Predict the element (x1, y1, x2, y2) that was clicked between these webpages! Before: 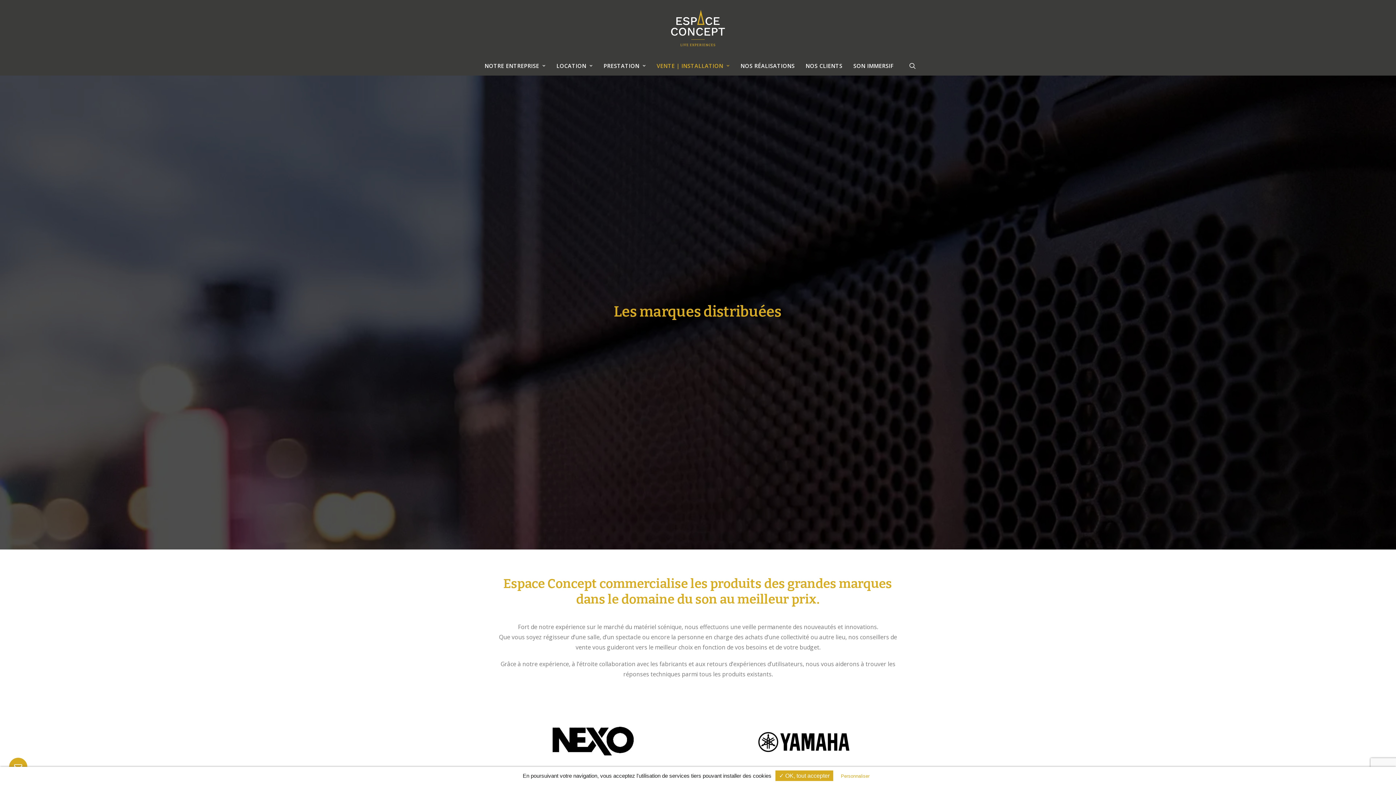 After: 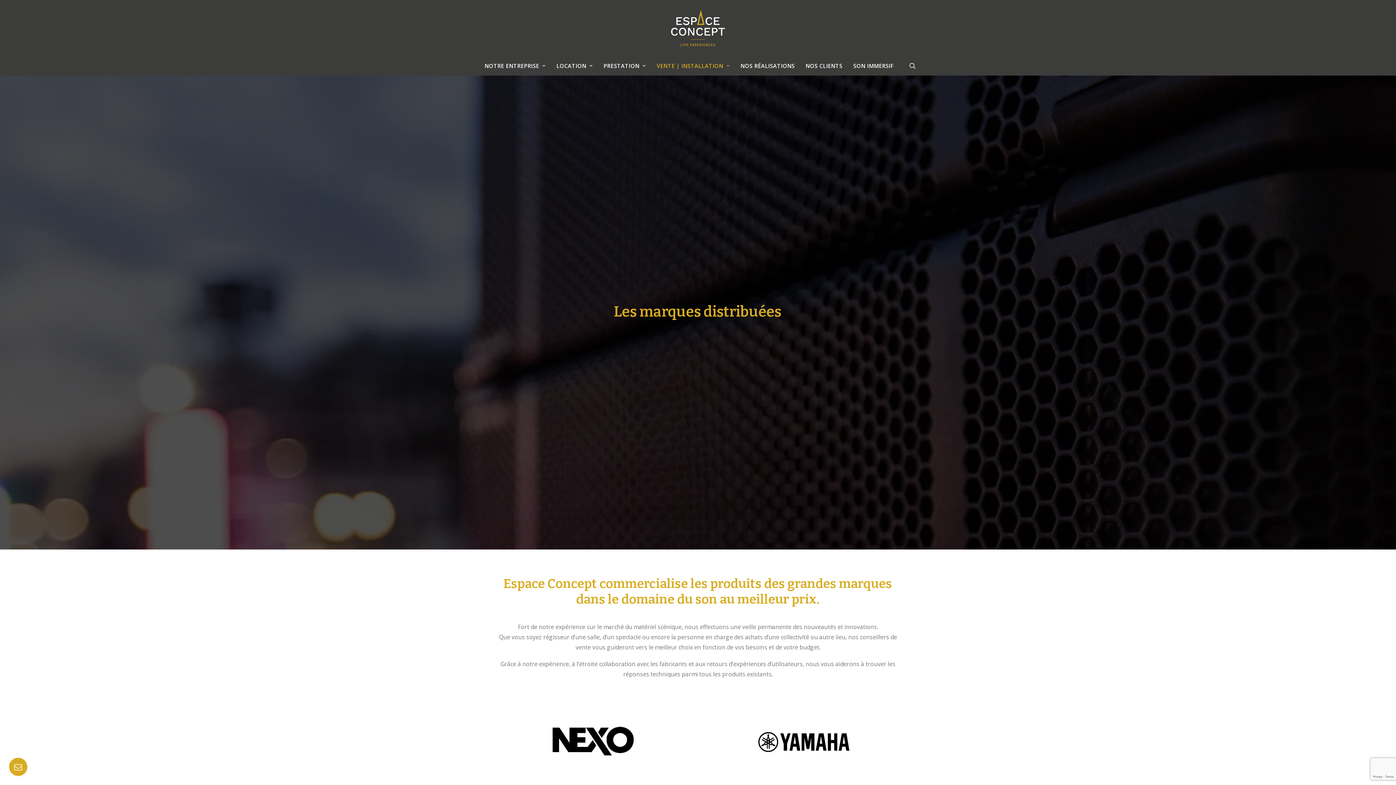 Action: bbox: (775, 770, 833, 781) label: ✓ OK, tout accepter